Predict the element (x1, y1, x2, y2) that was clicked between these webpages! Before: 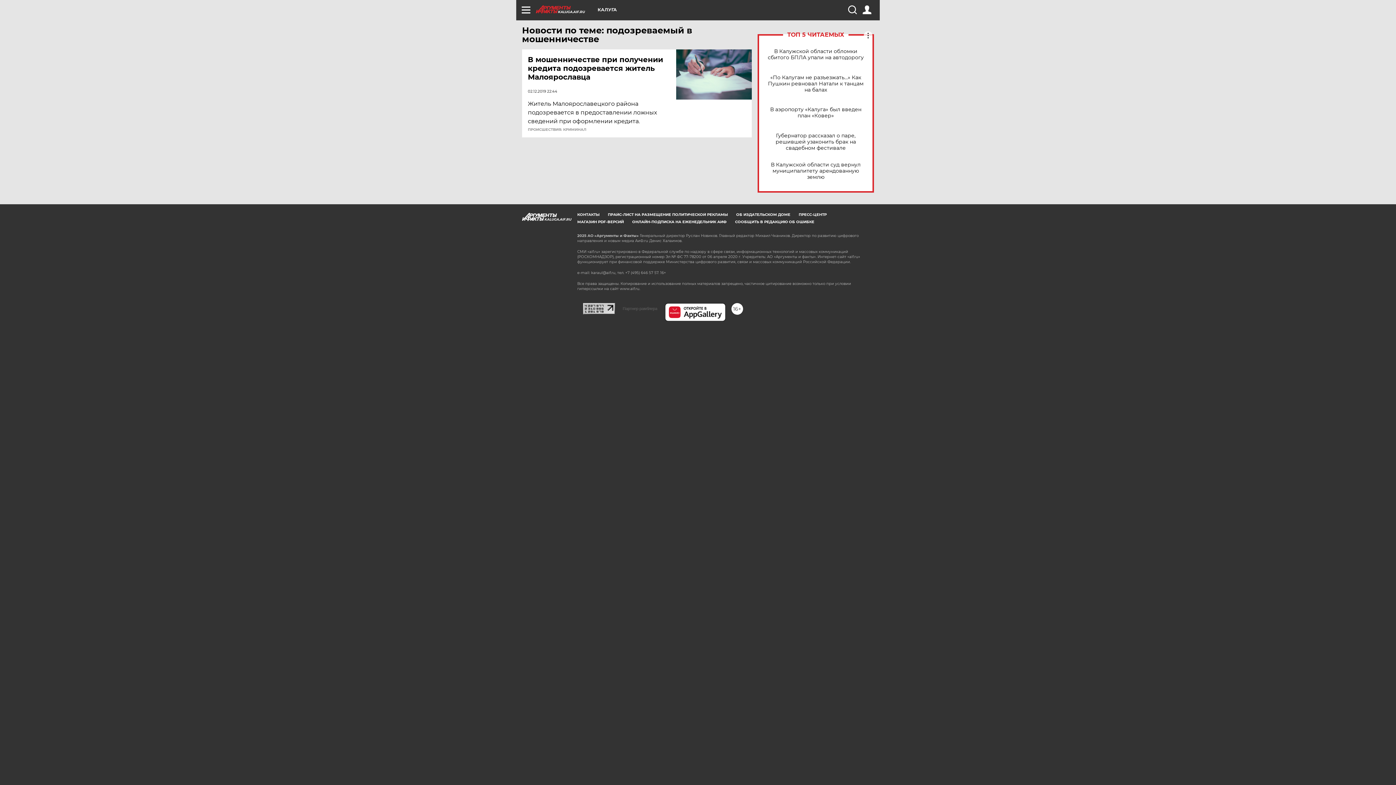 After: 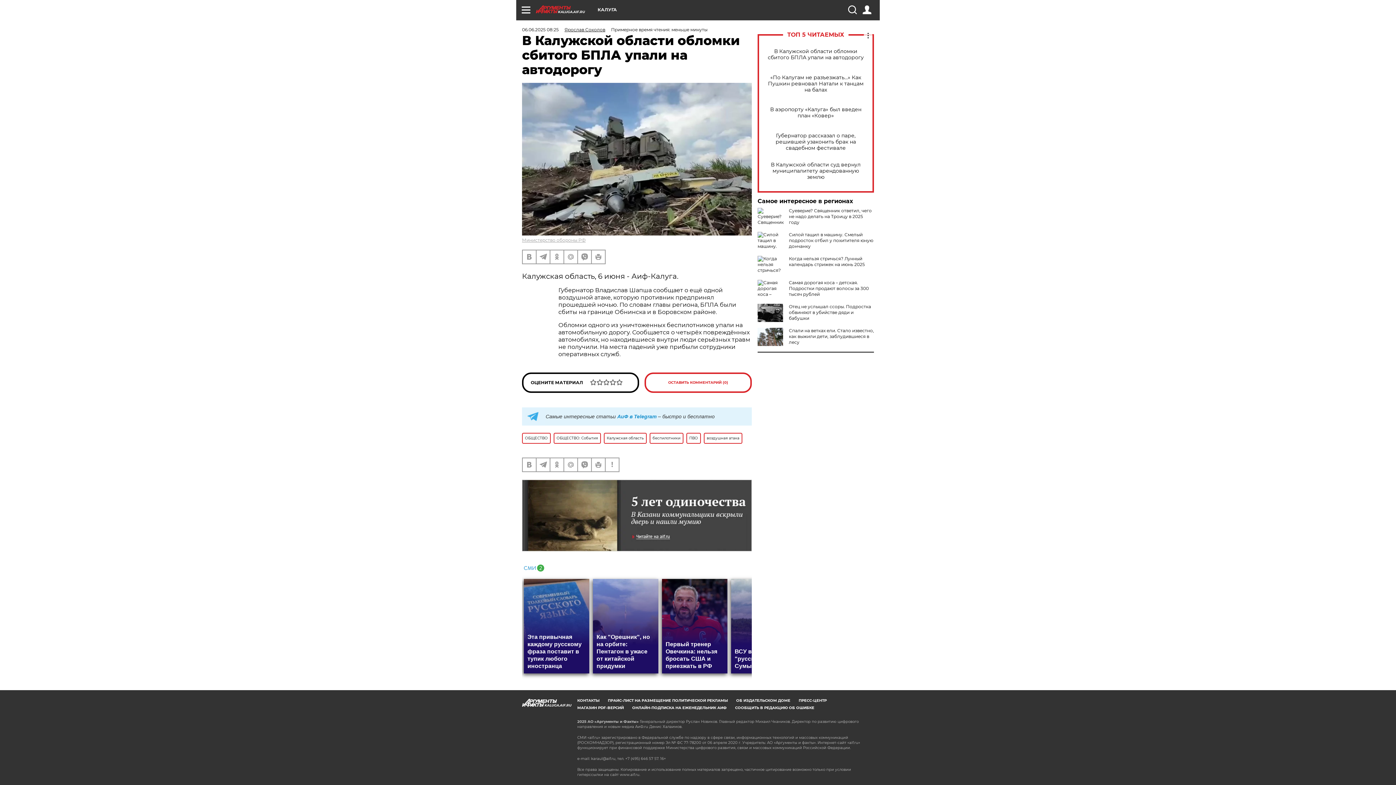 Action: label: В Калужской области обломки сбитого БПЛА упали на автодорогу bbox: (765, 48, 866, 60)